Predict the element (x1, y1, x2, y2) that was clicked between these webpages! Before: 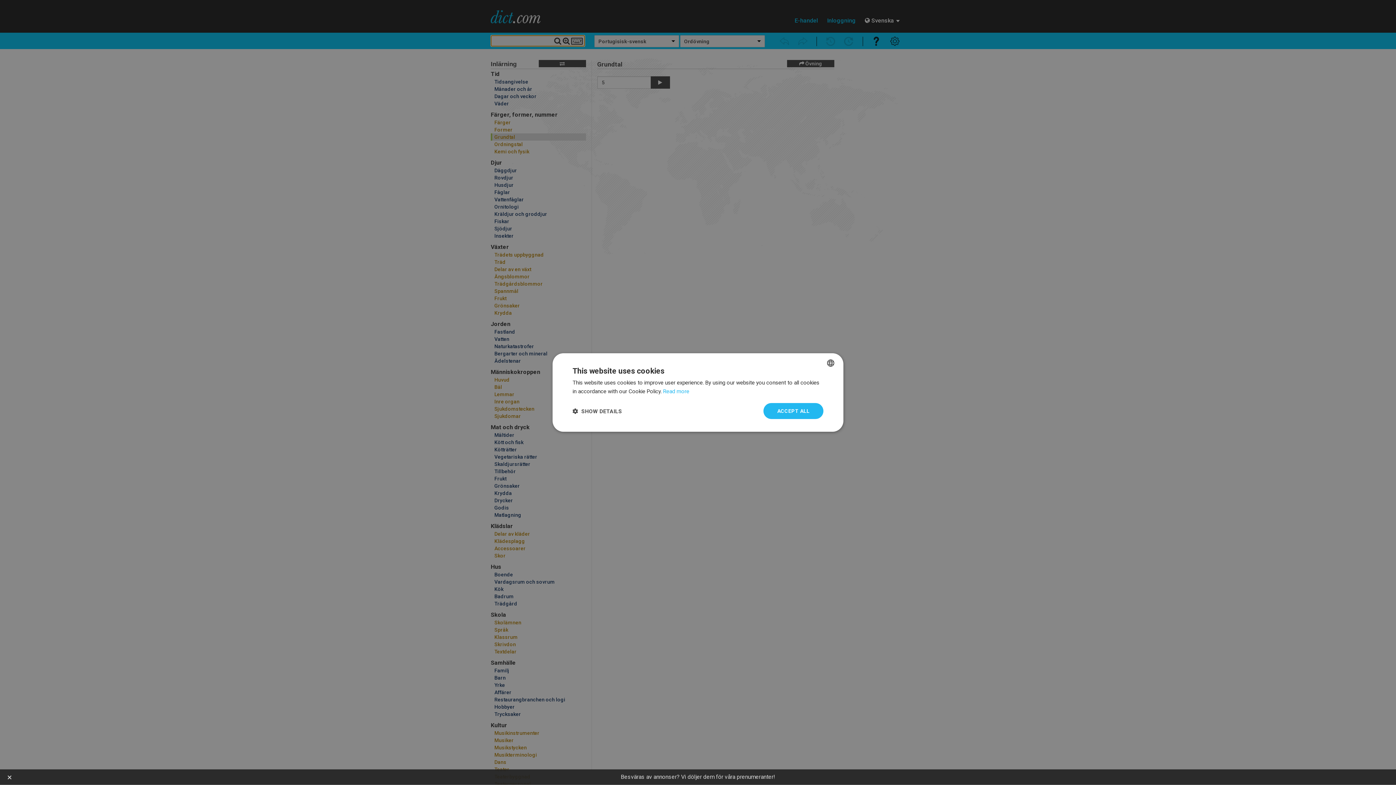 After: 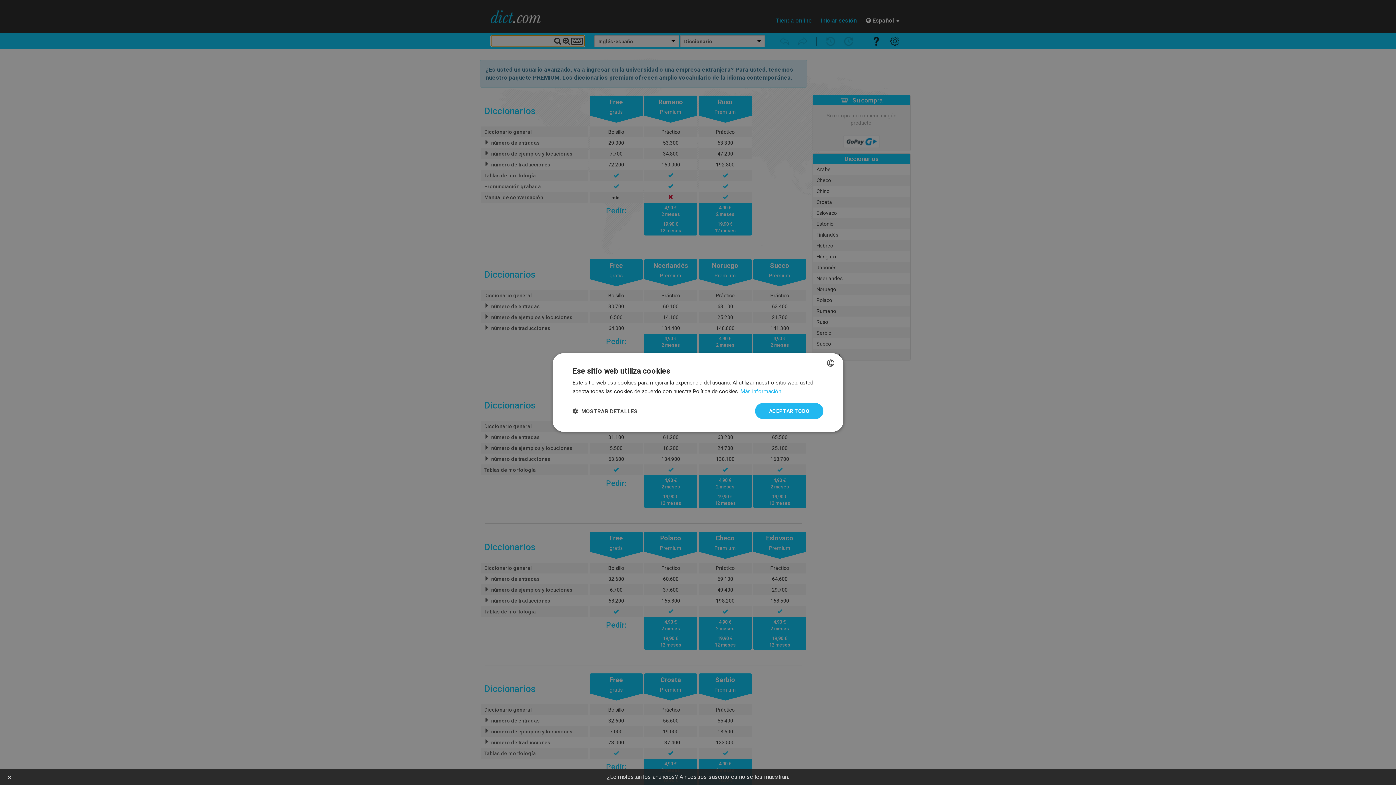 Action: bbox: (620, 773, 775, 780) label: Besväras av annonser? Vi döljer dem för våra prenumeranter!